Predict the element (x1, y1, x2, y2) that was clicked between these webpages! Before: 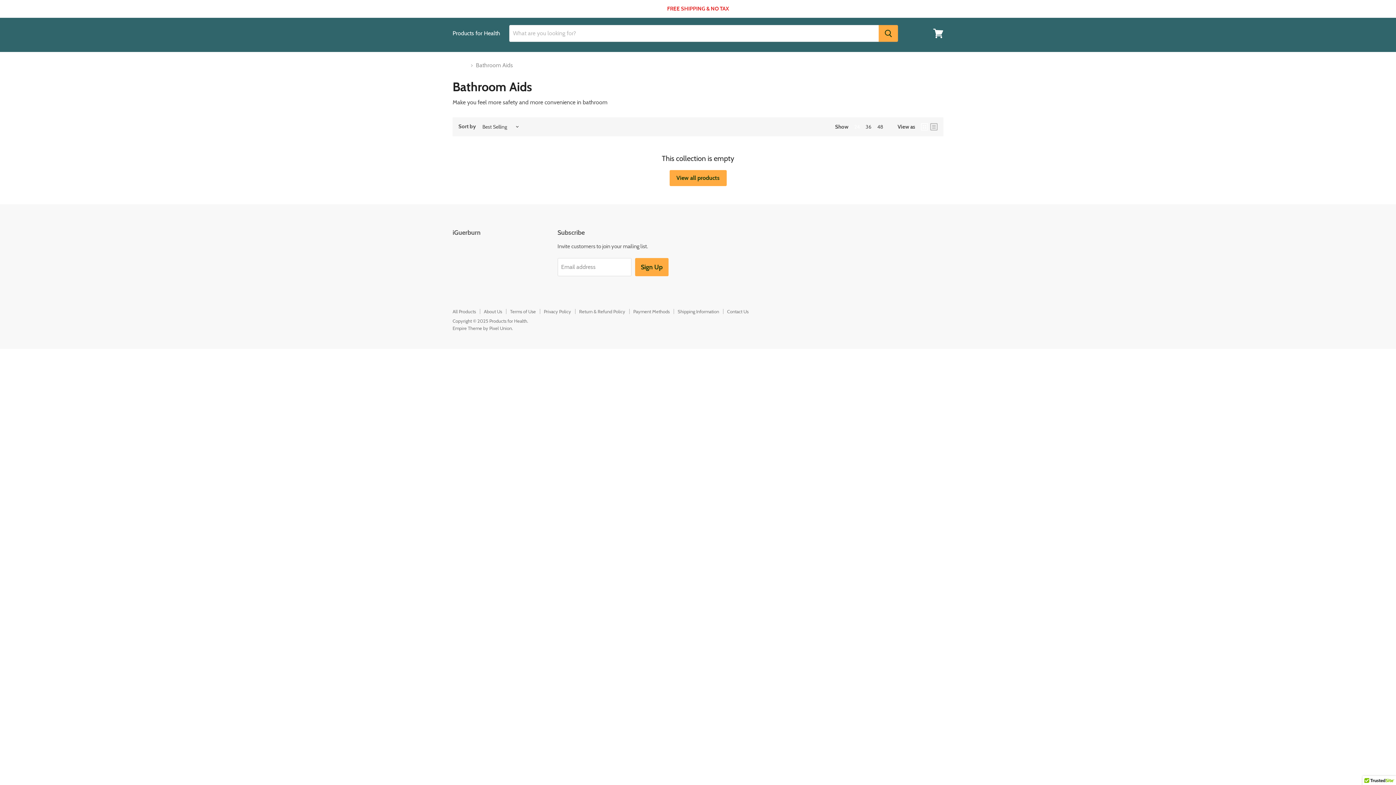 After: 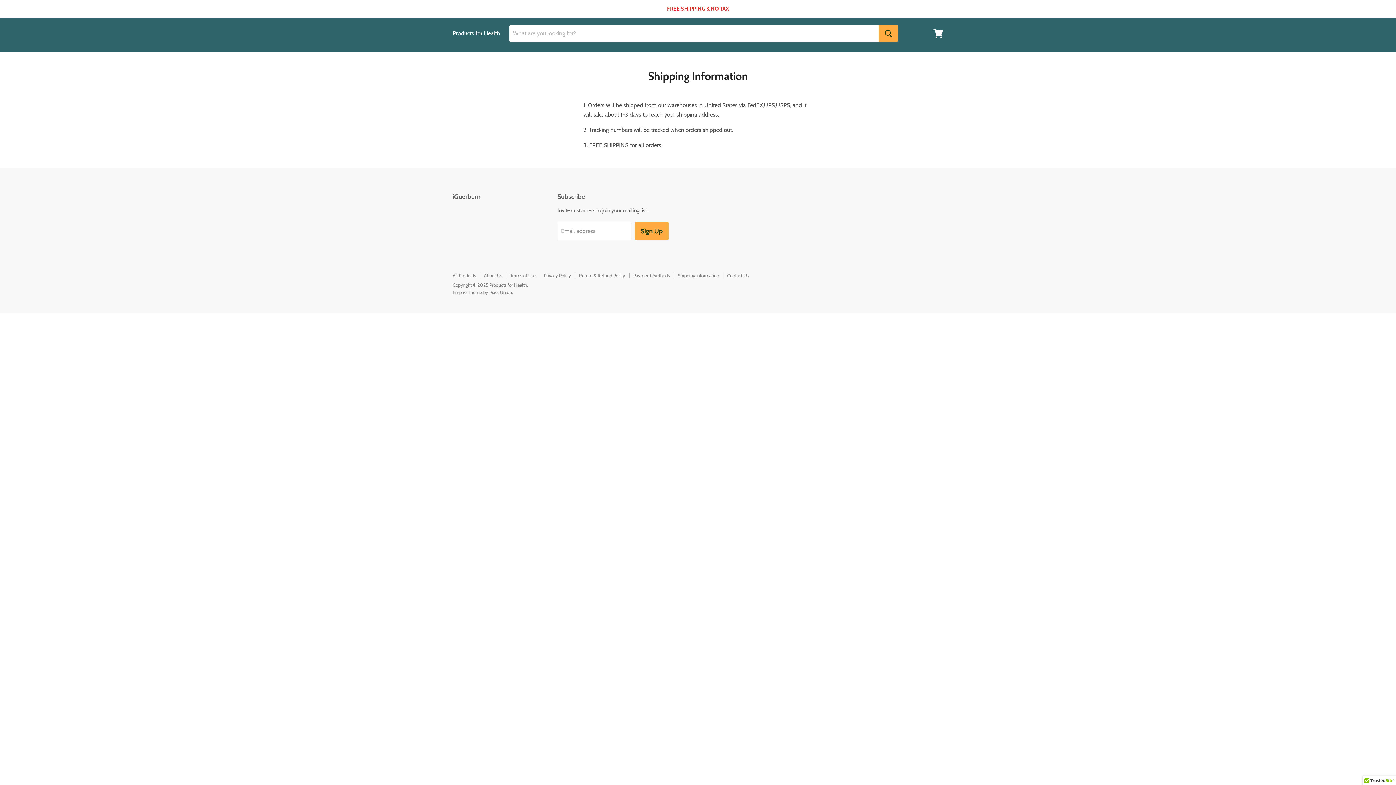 Action: label: Shipping Information bbox: (677, 308, 719, 314)